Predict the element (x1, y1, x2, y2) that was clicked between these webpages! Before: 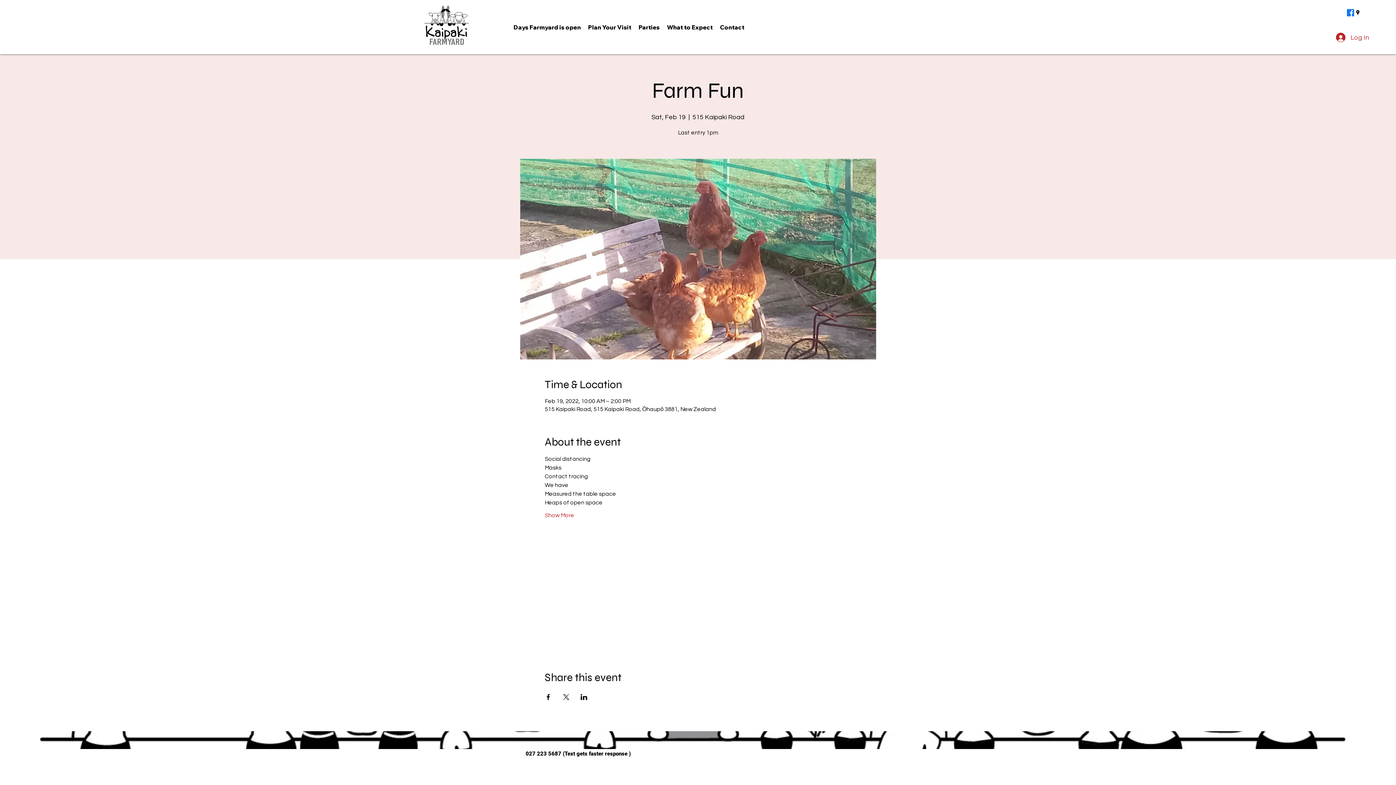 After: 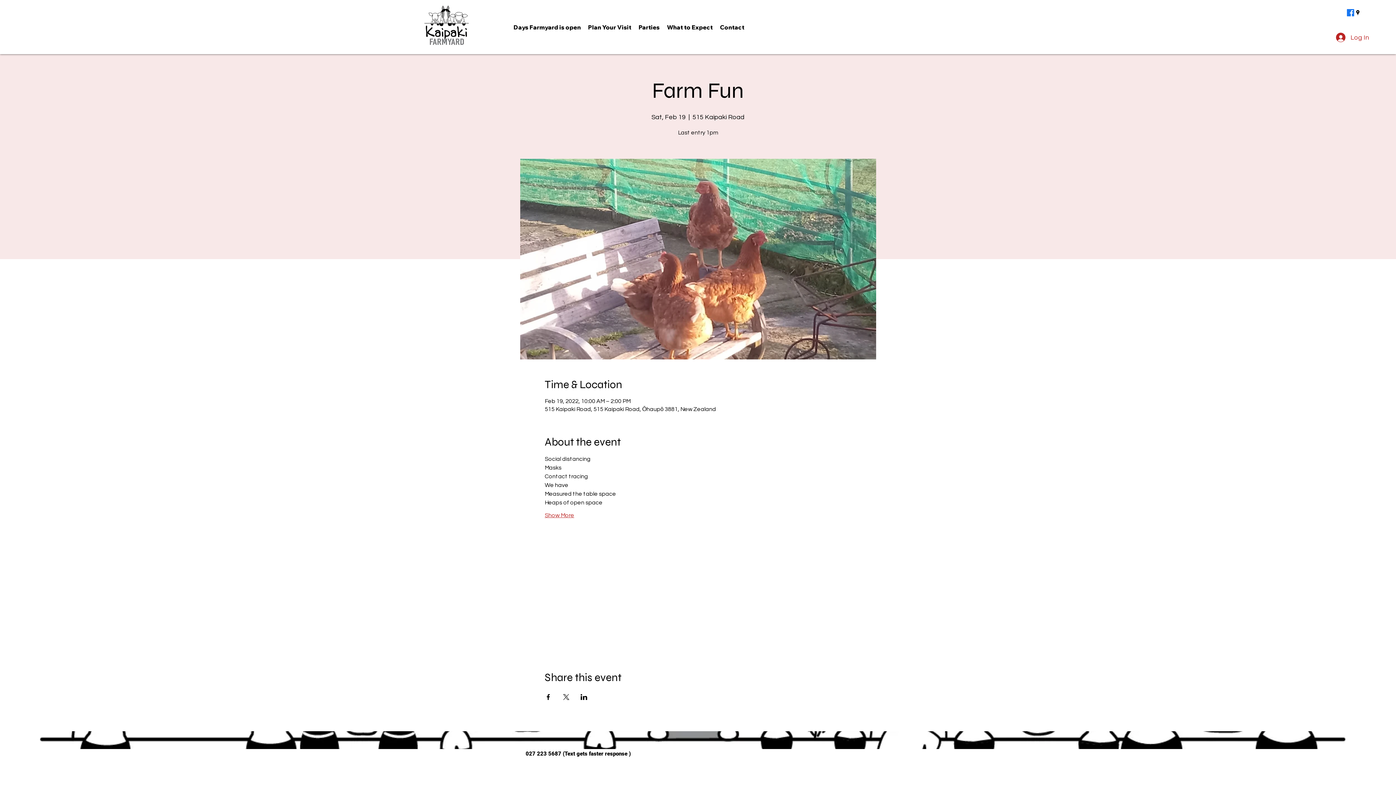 Action: bbox: (544, 511, 574, 519) label: Show More